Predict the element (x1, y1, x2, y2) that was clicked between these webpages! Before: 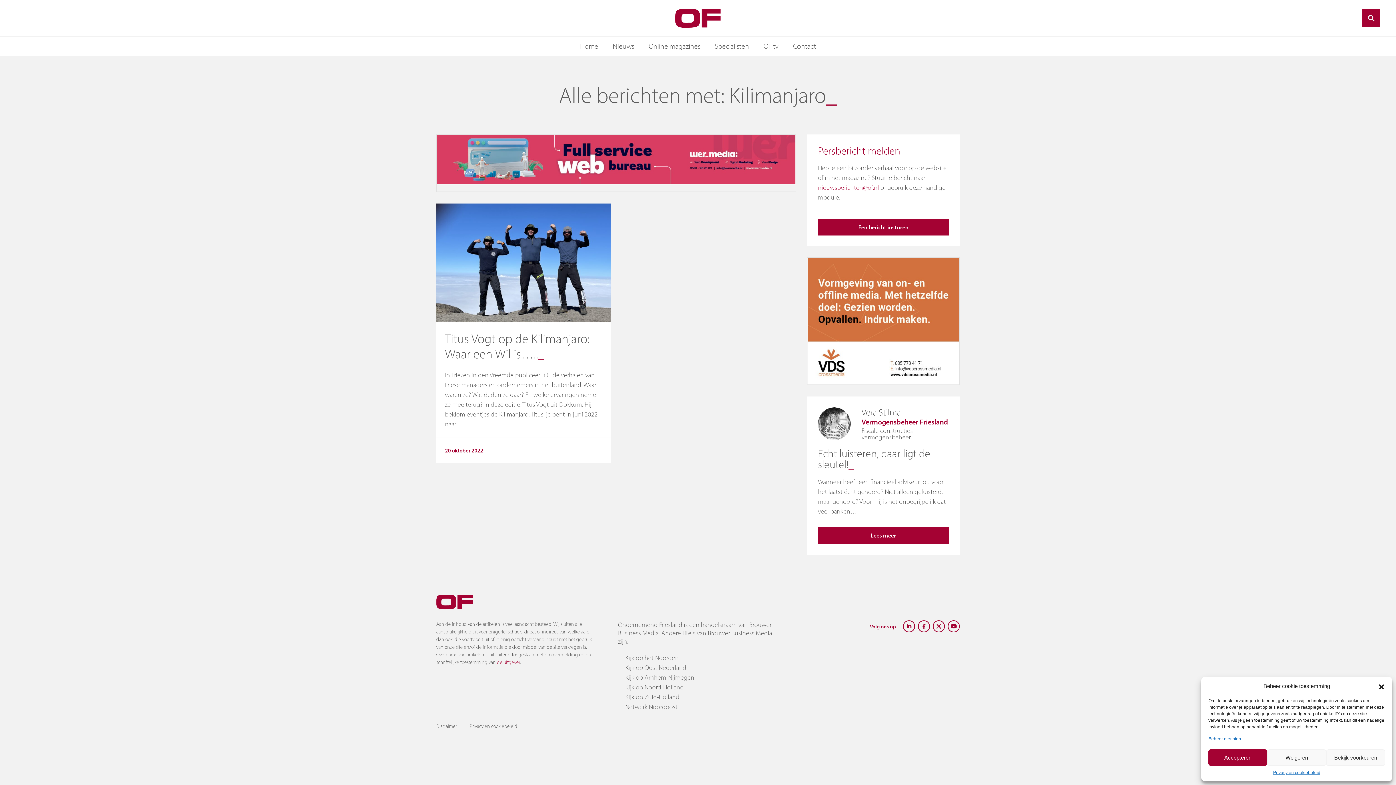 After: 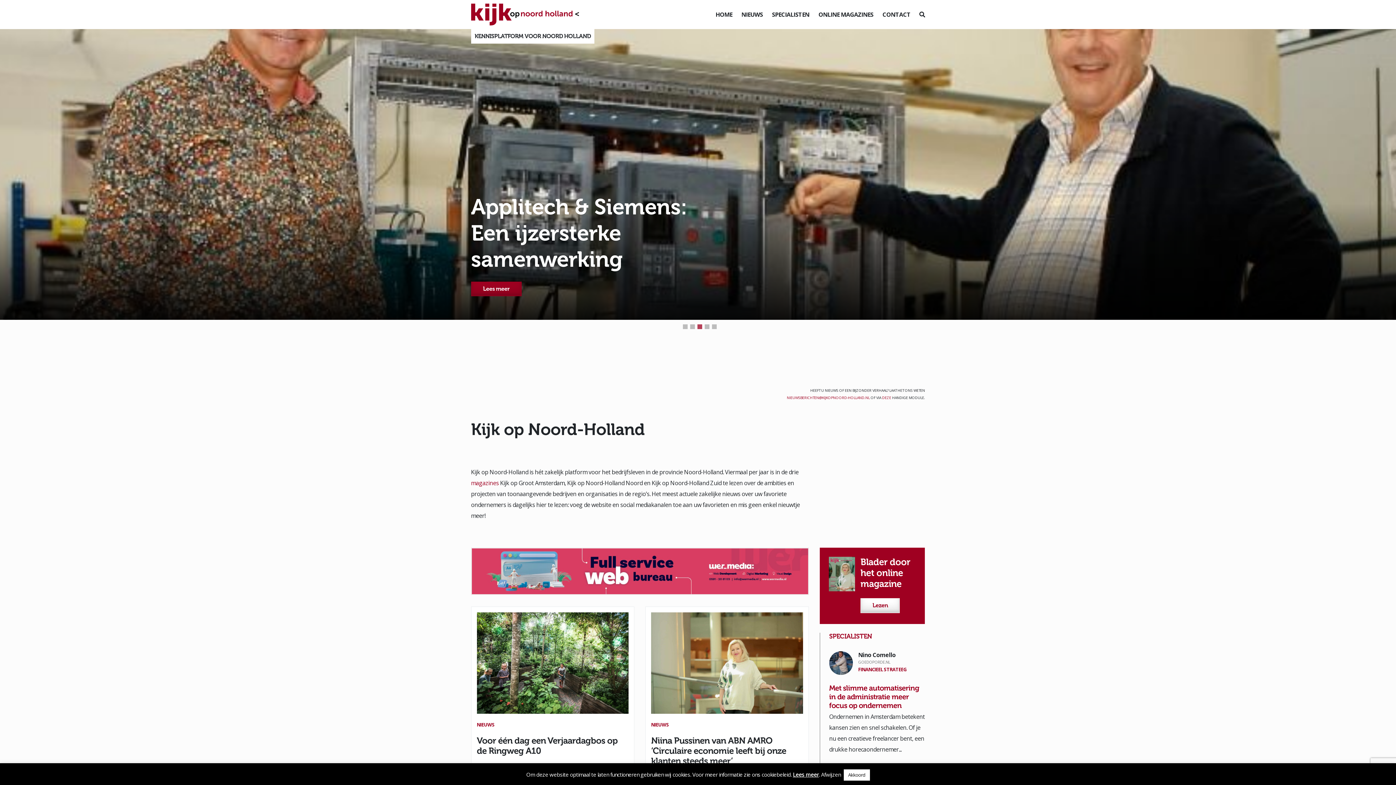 Action: label: Kijk op Noord-Holland bbox: (625, 682, 778, 692)